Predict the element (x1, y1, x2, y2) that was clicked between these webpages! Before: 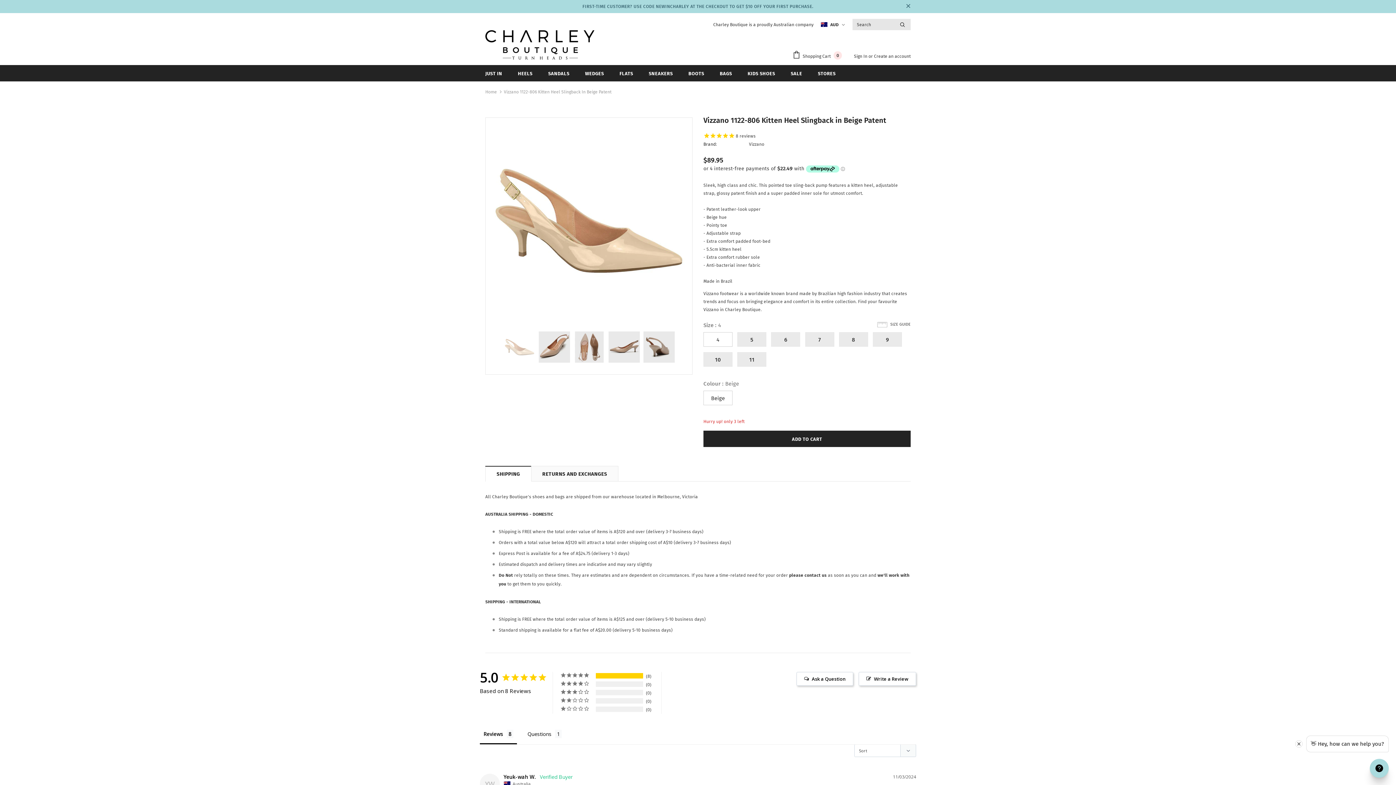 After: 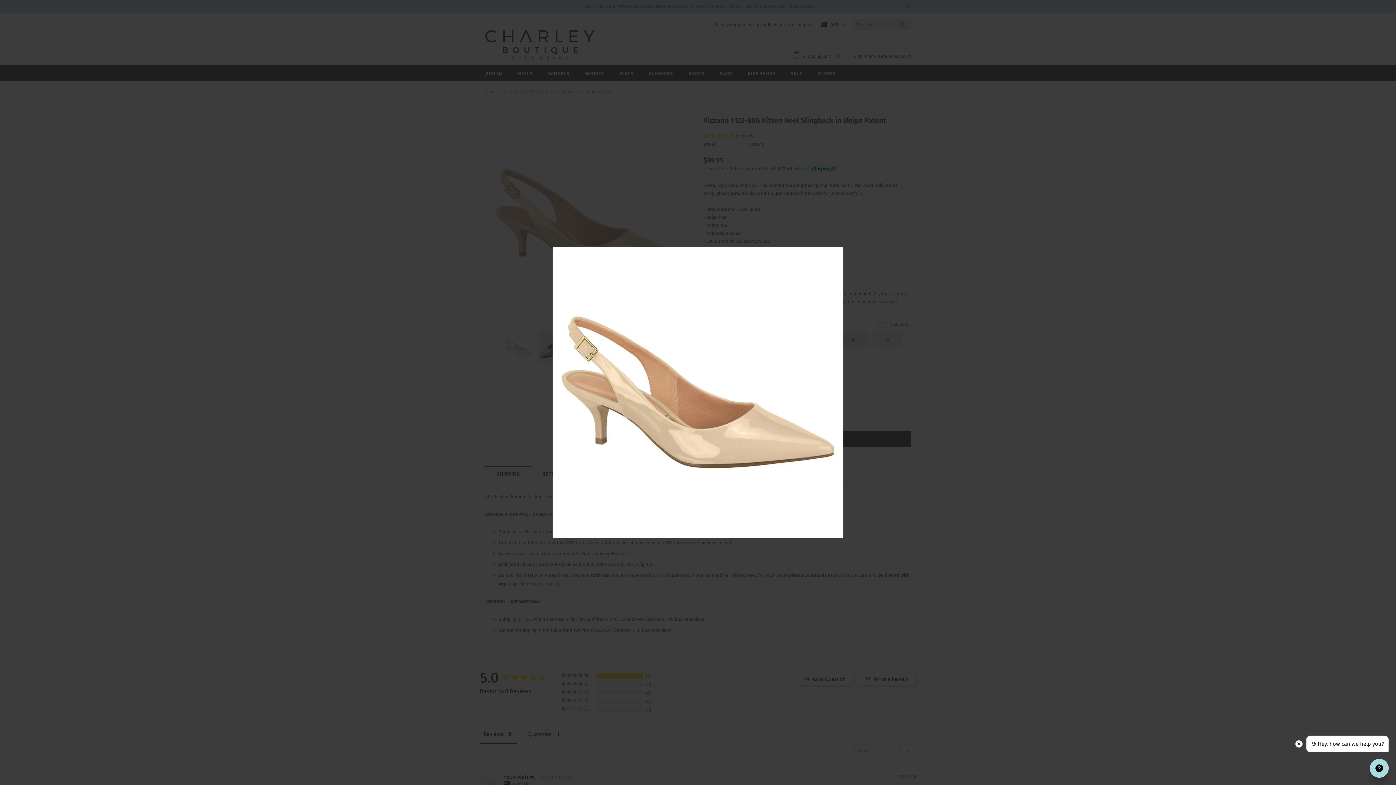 Action: bbox: (489, 121, 688, 320)